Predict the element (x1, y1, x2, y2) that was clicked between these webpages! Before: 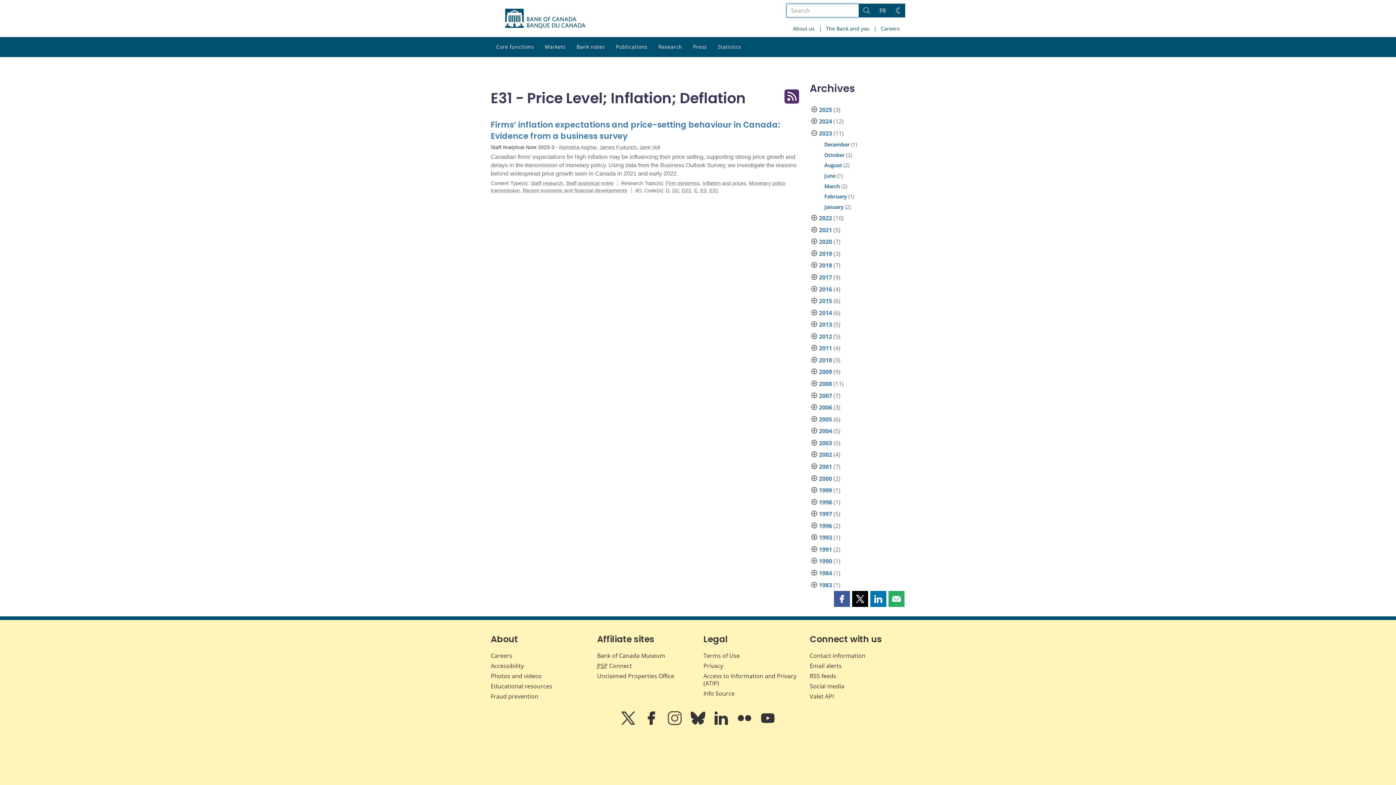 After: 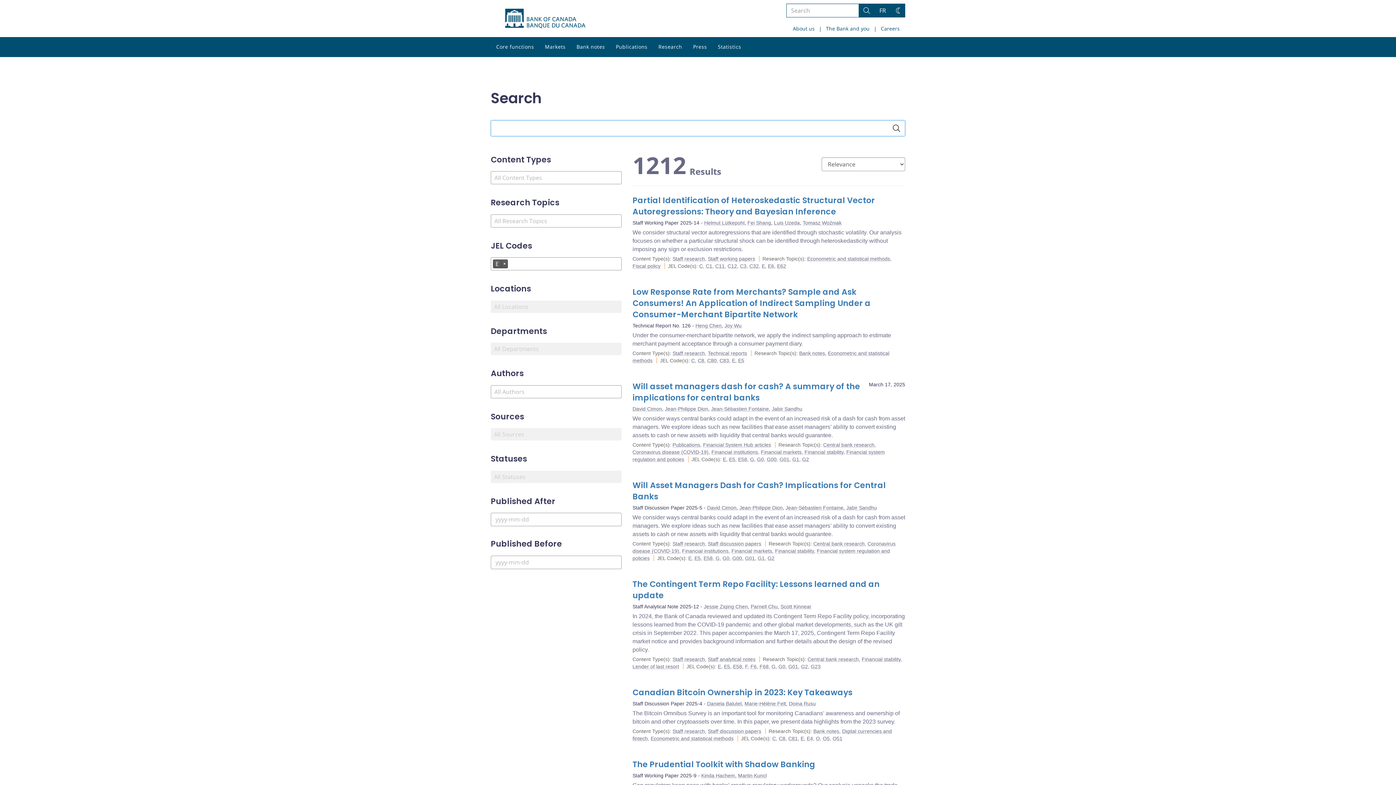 Action: label: E bbox: (694, 187, 697, 193)